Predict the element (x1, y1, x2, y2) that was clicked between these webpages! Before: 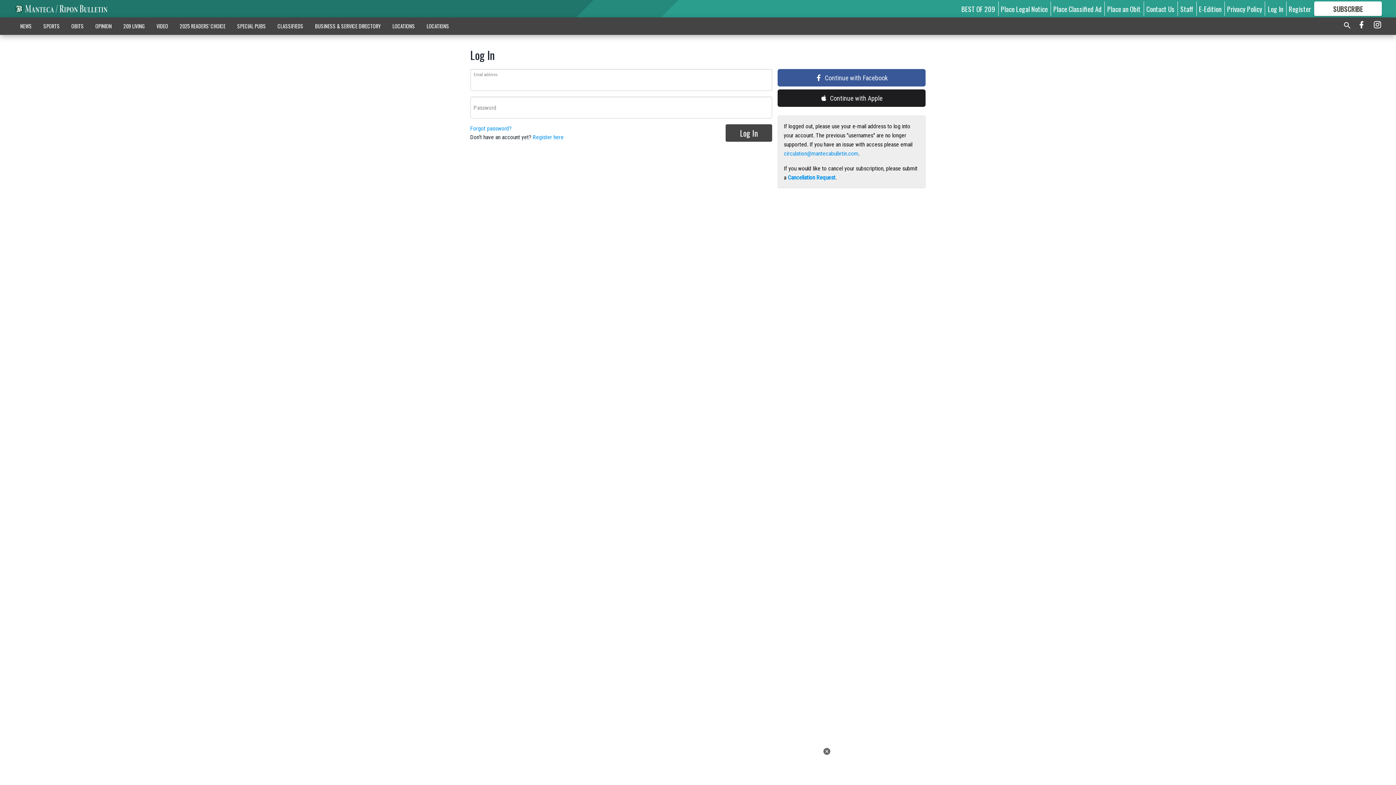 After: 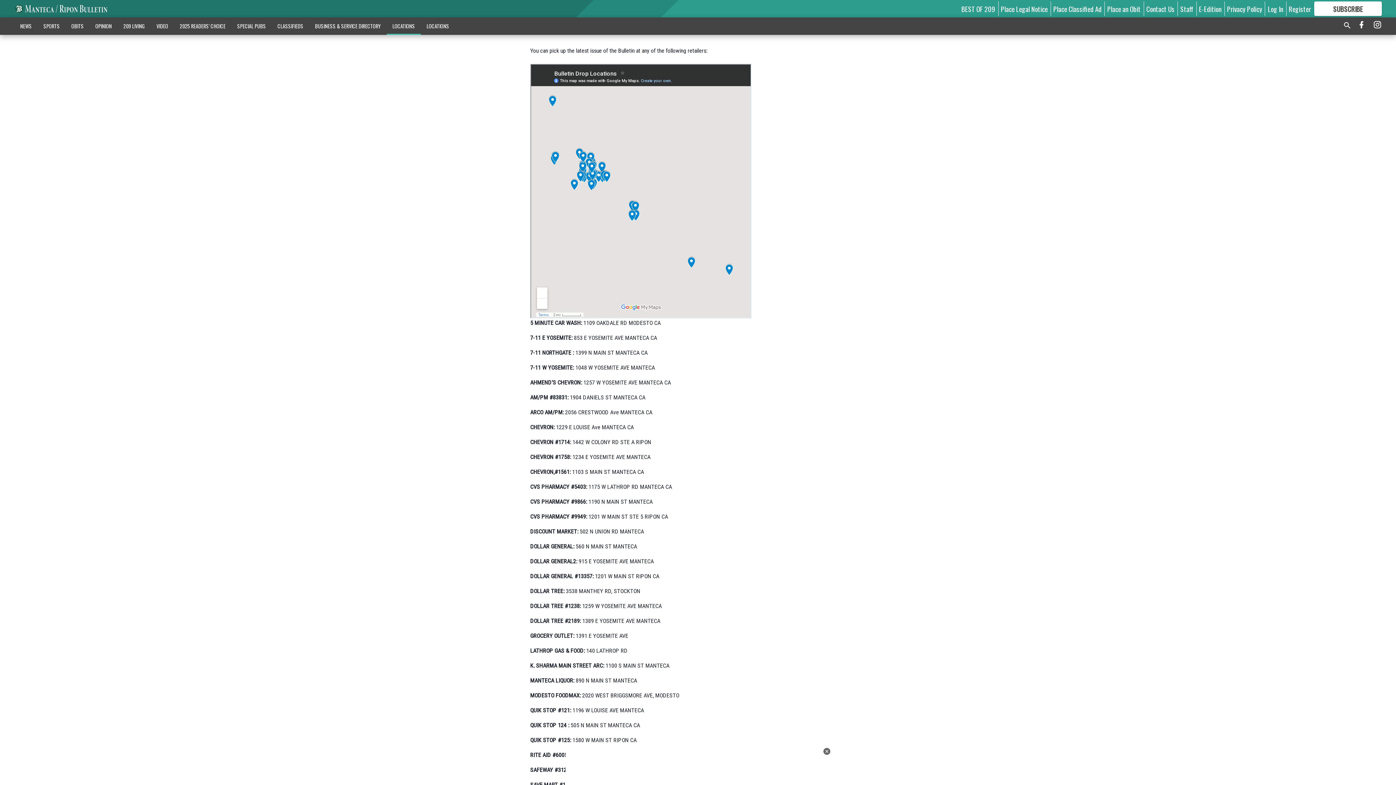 Action: bbox: (386, 18, 420, 33) label: LOCATIONS